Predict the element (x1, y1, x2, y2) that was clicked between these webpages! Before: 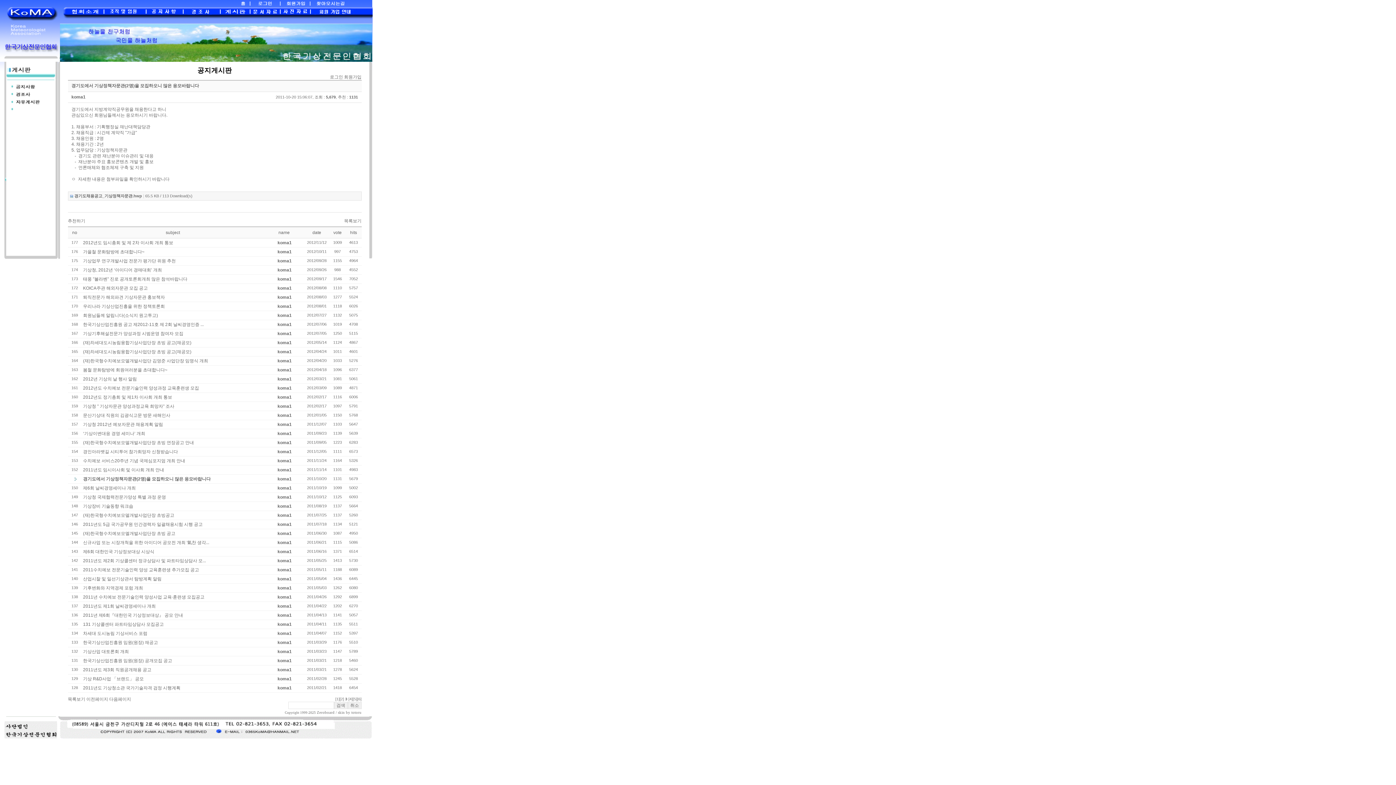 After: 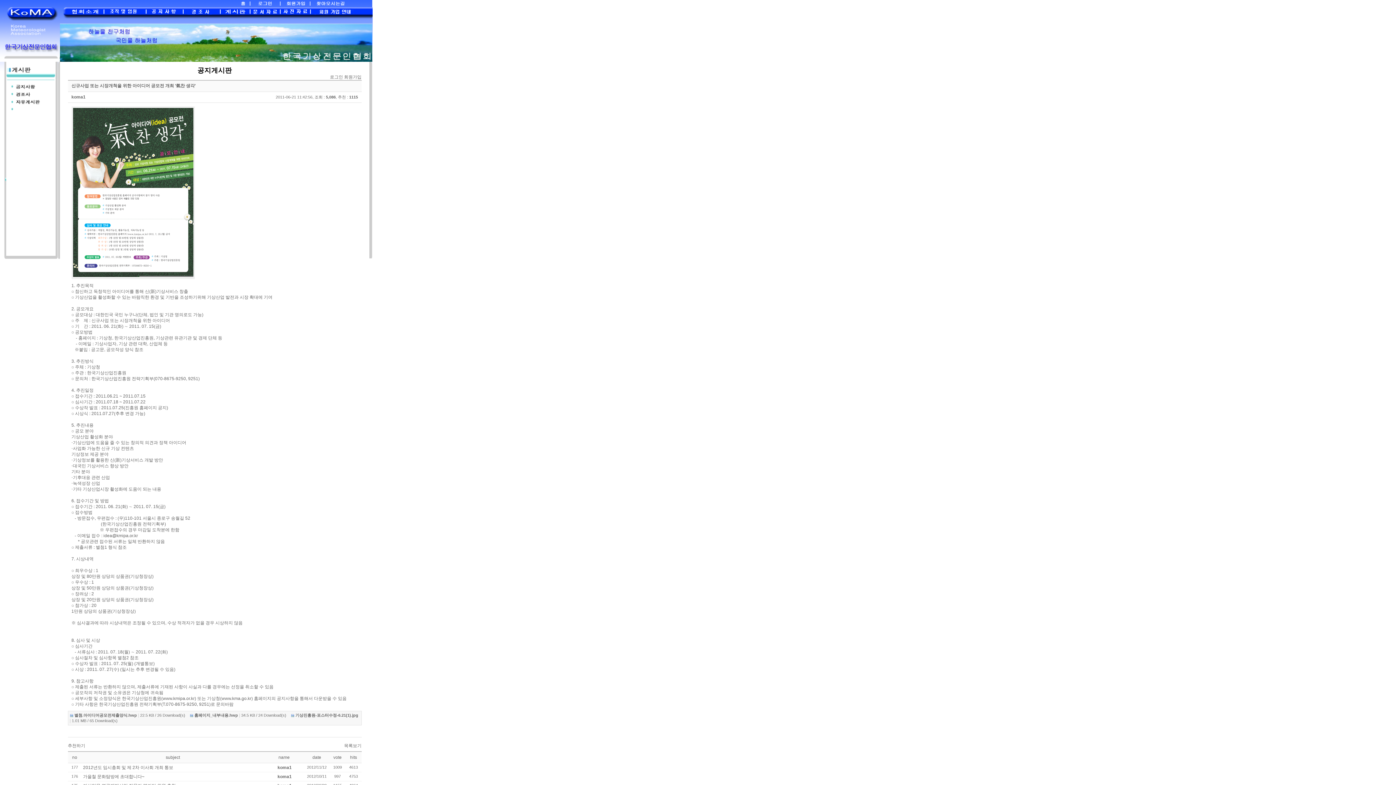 Action: bbox: (83, 540, 209, 545) label: 신규사업 또는 시장개척을 위한 아이디어 공모전 개최 '氣찬 생각...